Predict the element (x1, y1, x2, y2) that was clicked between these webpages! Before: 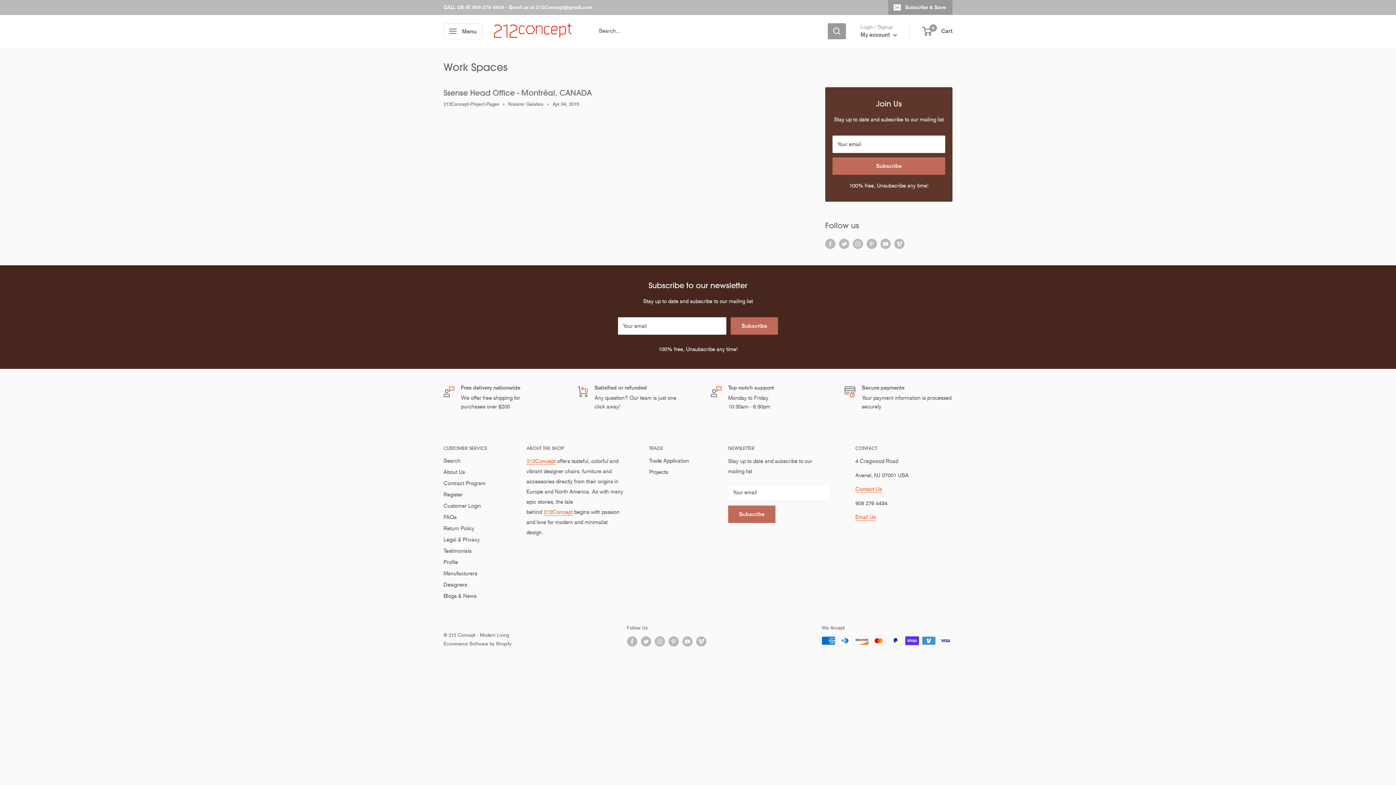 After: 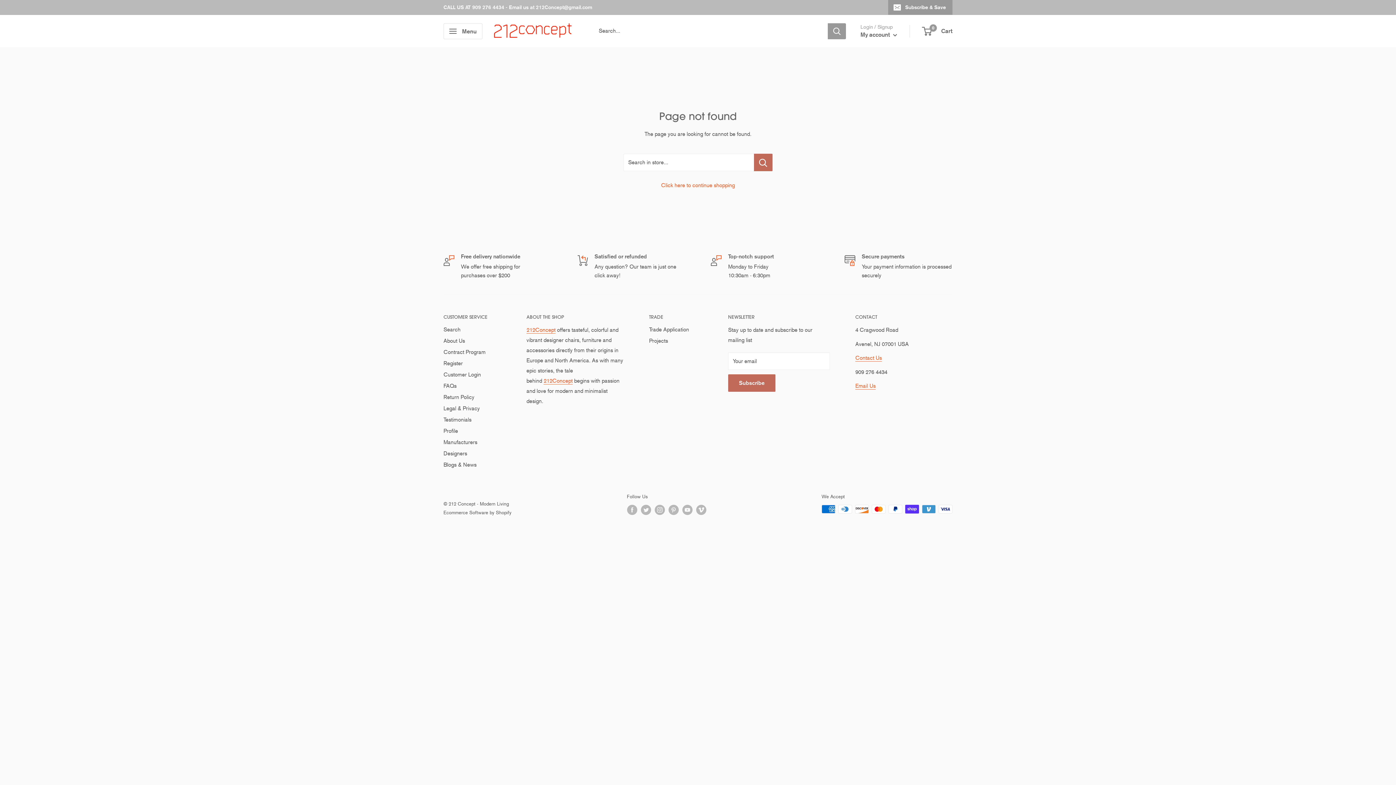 Action: label: Return Policy bbox: (443, 523, 501, 534)